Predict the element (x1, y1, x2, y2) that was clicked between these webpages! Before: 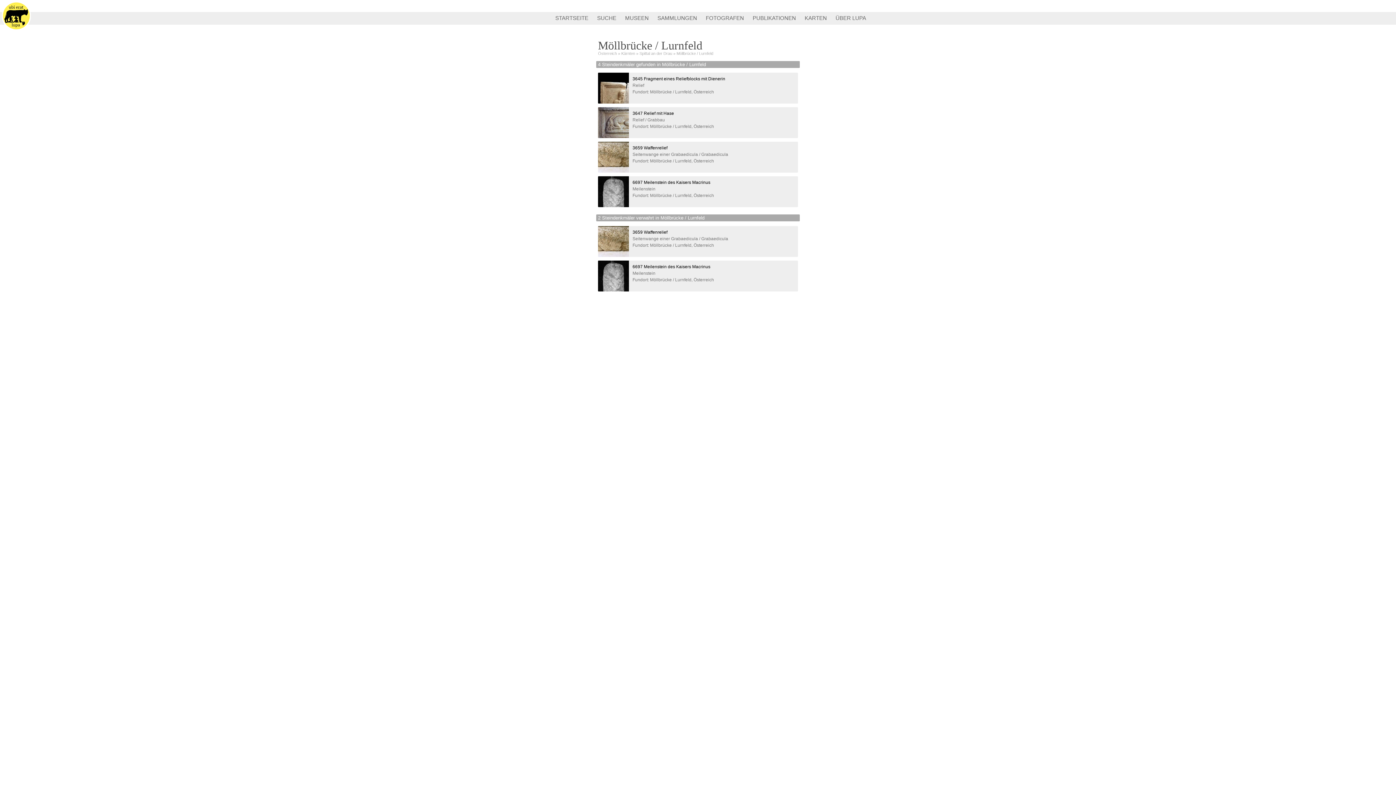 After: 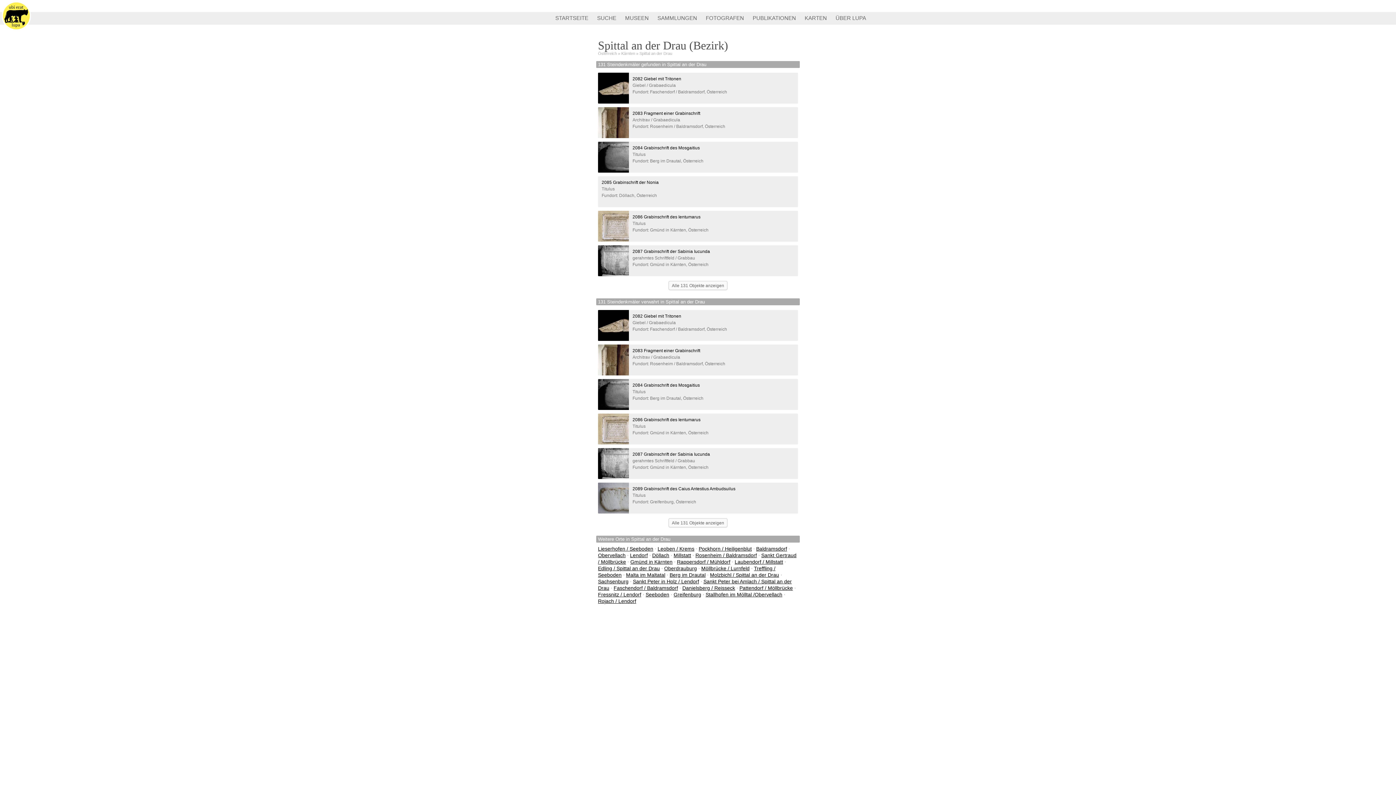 Action: label: Spittal an der Drau bbox: (639, 51, 672, 55)